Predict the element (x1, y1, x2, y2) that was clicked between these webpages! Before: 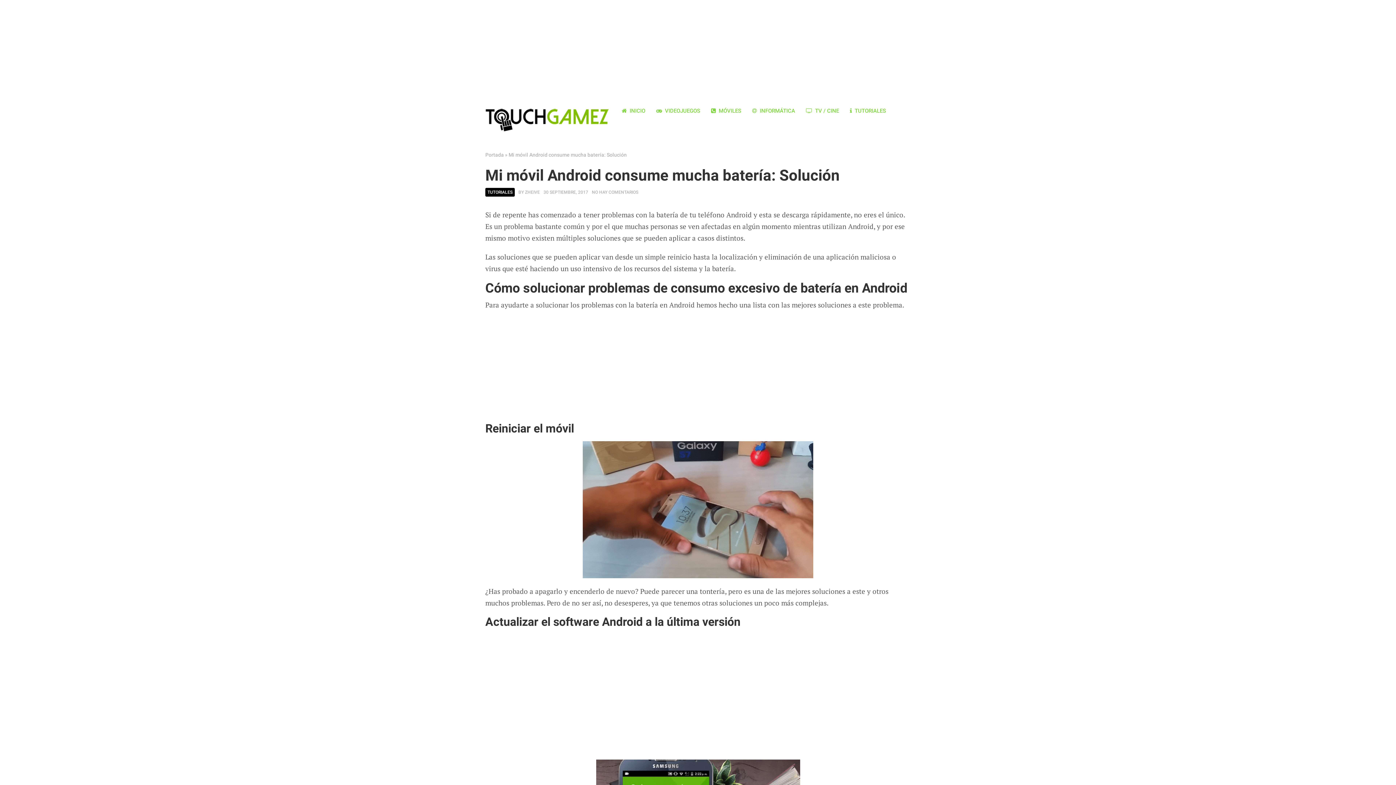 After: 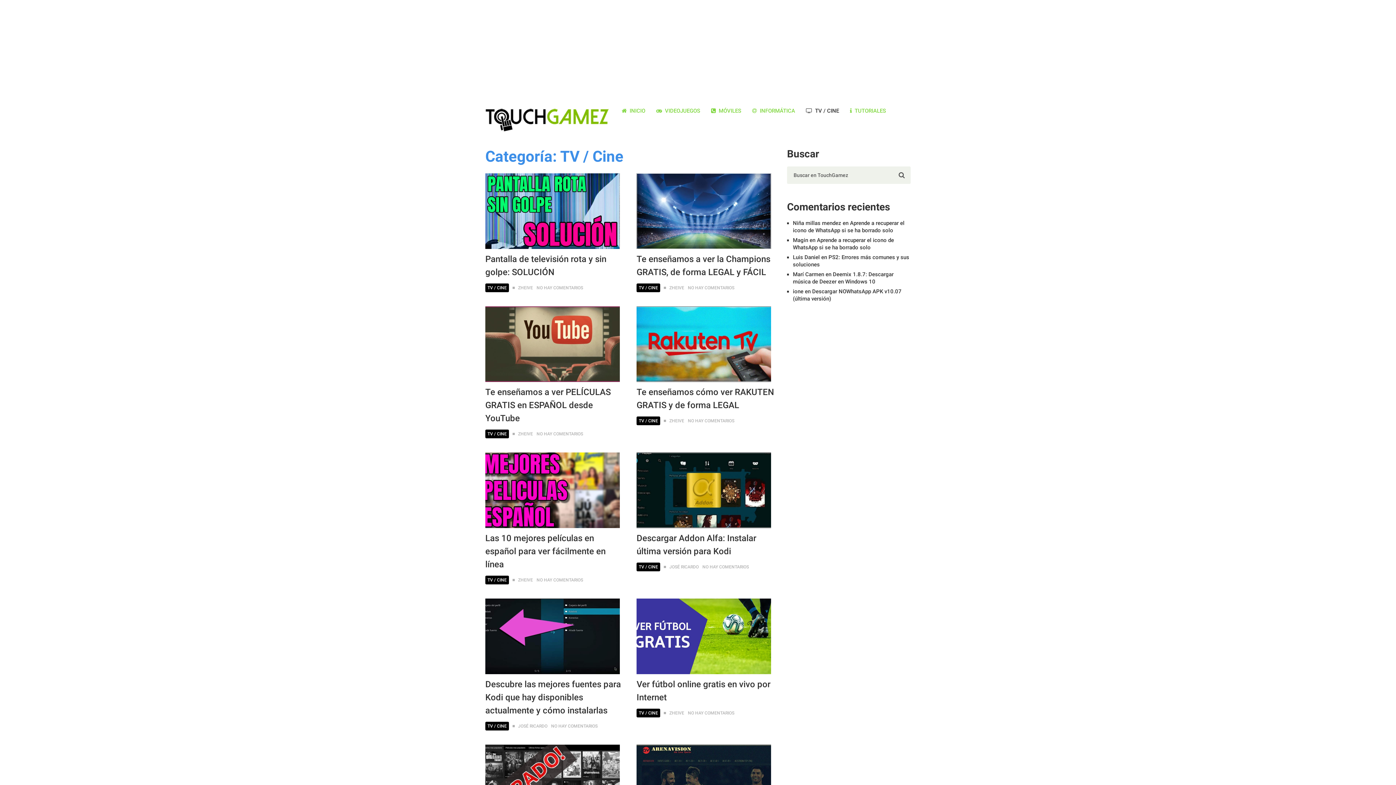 Action: bbox: (800, 101, 844, 120) label:  TV / CINE